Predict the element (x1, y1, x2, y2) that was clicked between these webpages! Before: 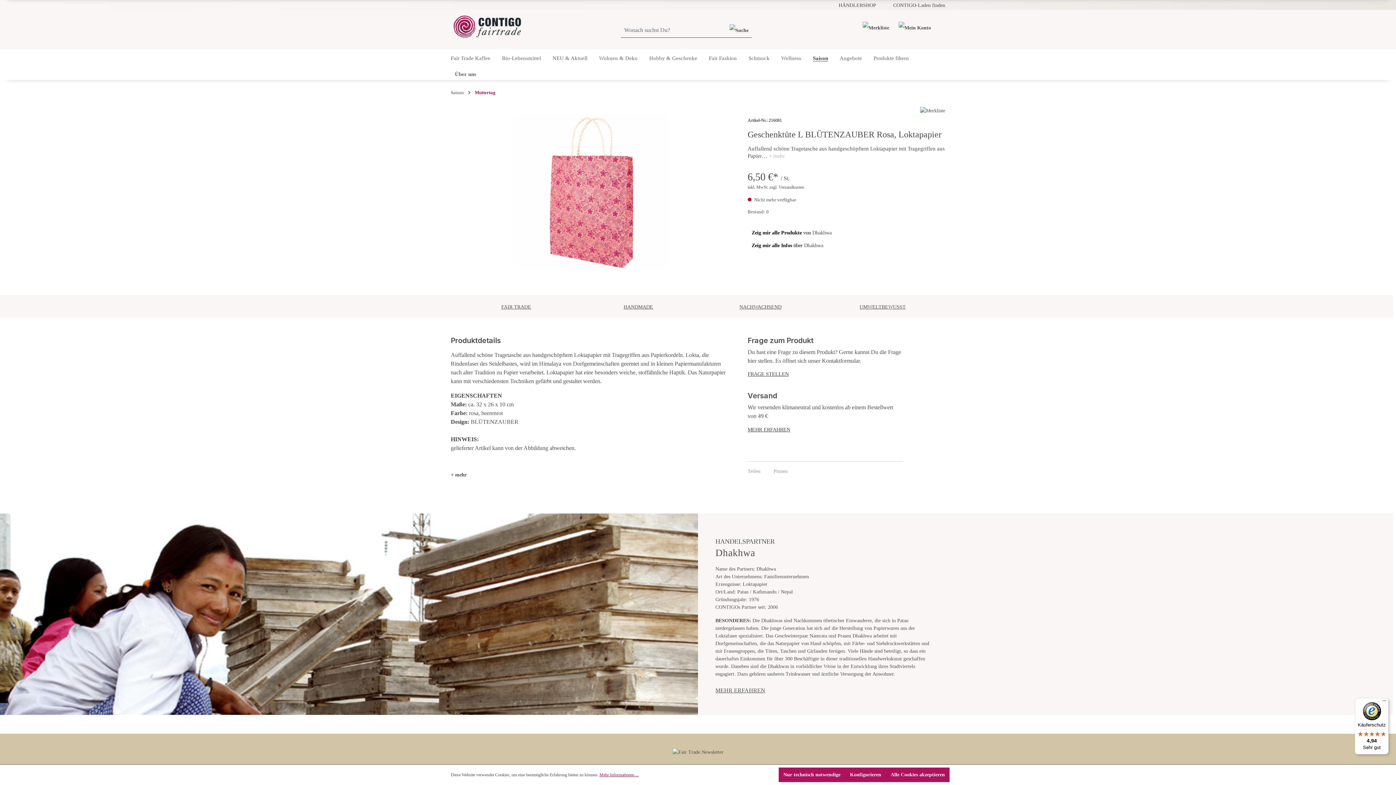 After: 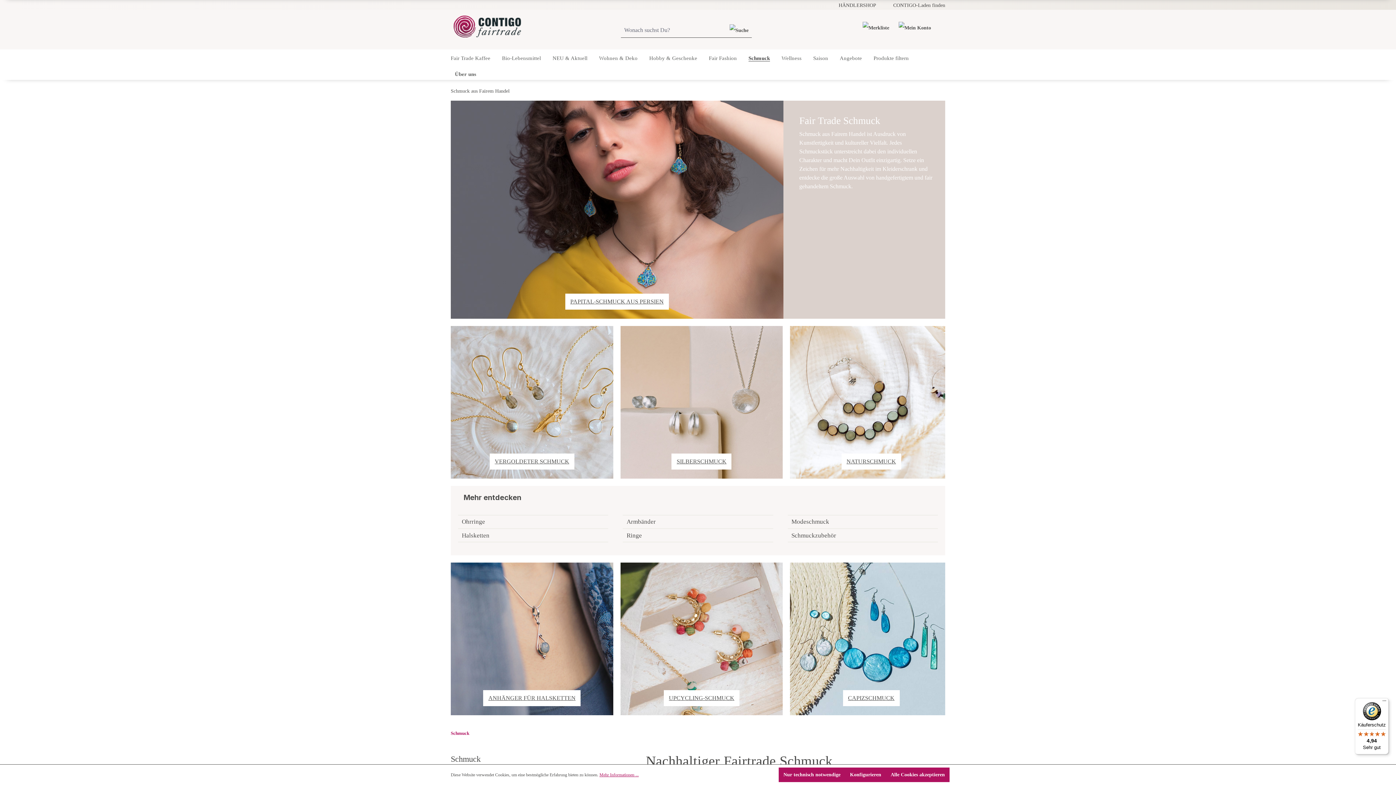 Action: label: Schmuck bbox: (742, 49, 775, 65)